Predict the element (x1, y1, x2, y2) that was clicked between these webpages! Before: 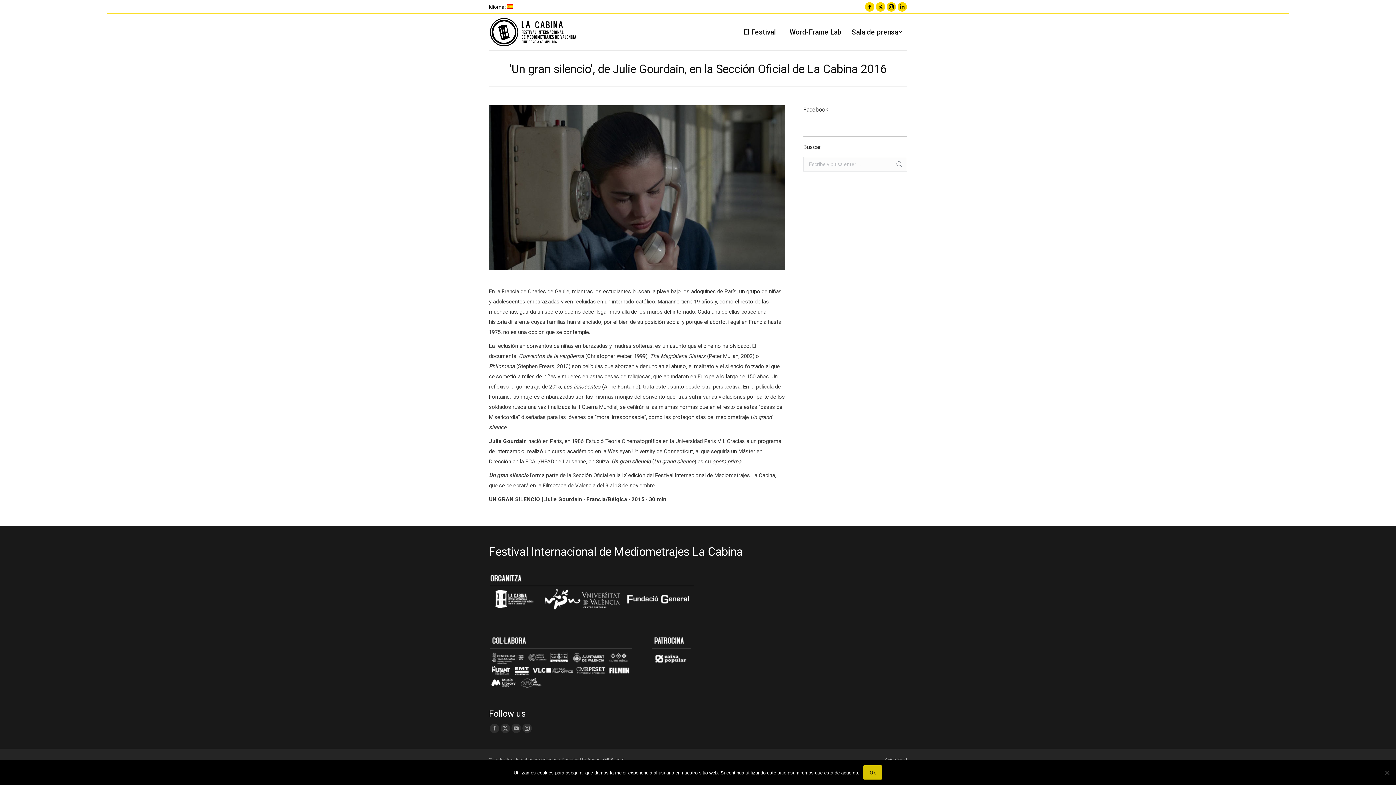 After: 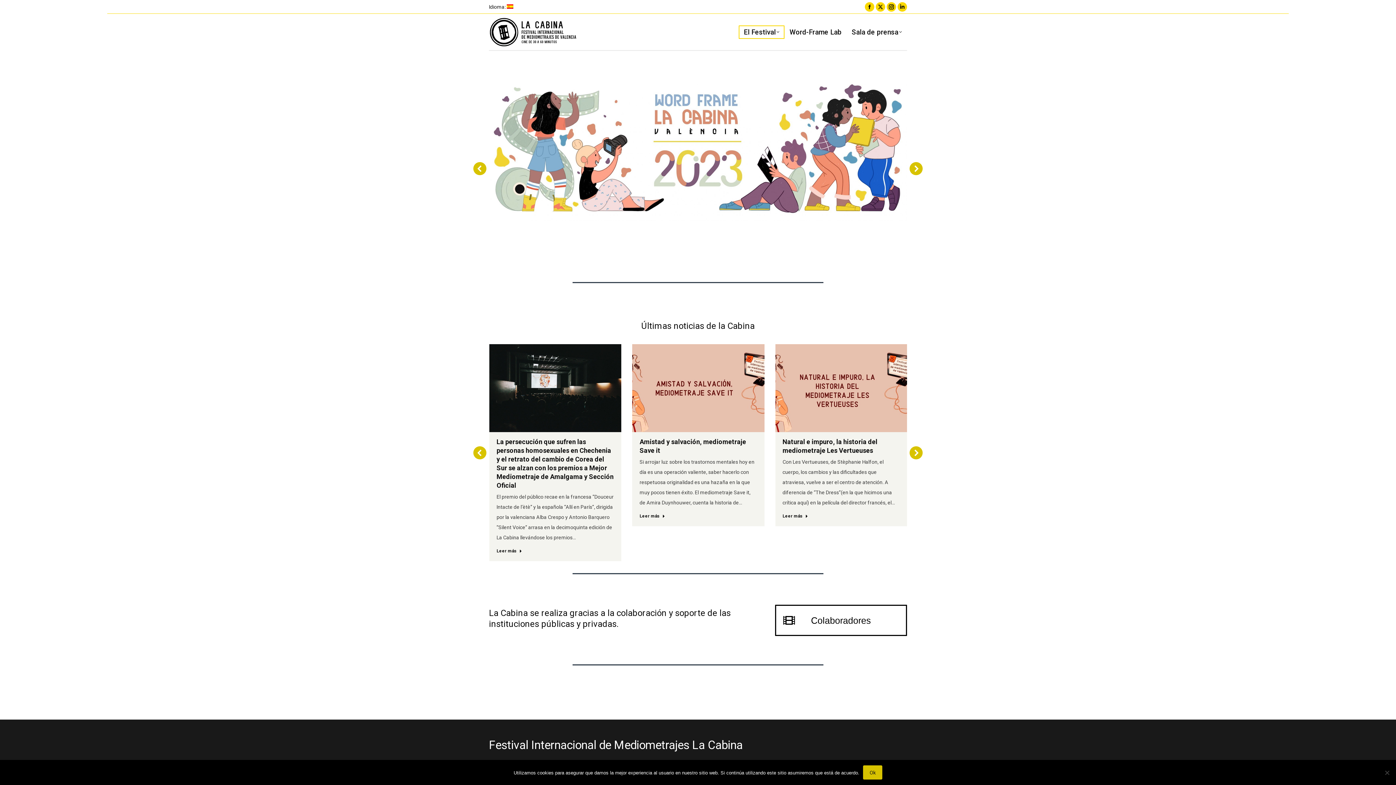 Action: bbox: (489, 17, 583, 46)